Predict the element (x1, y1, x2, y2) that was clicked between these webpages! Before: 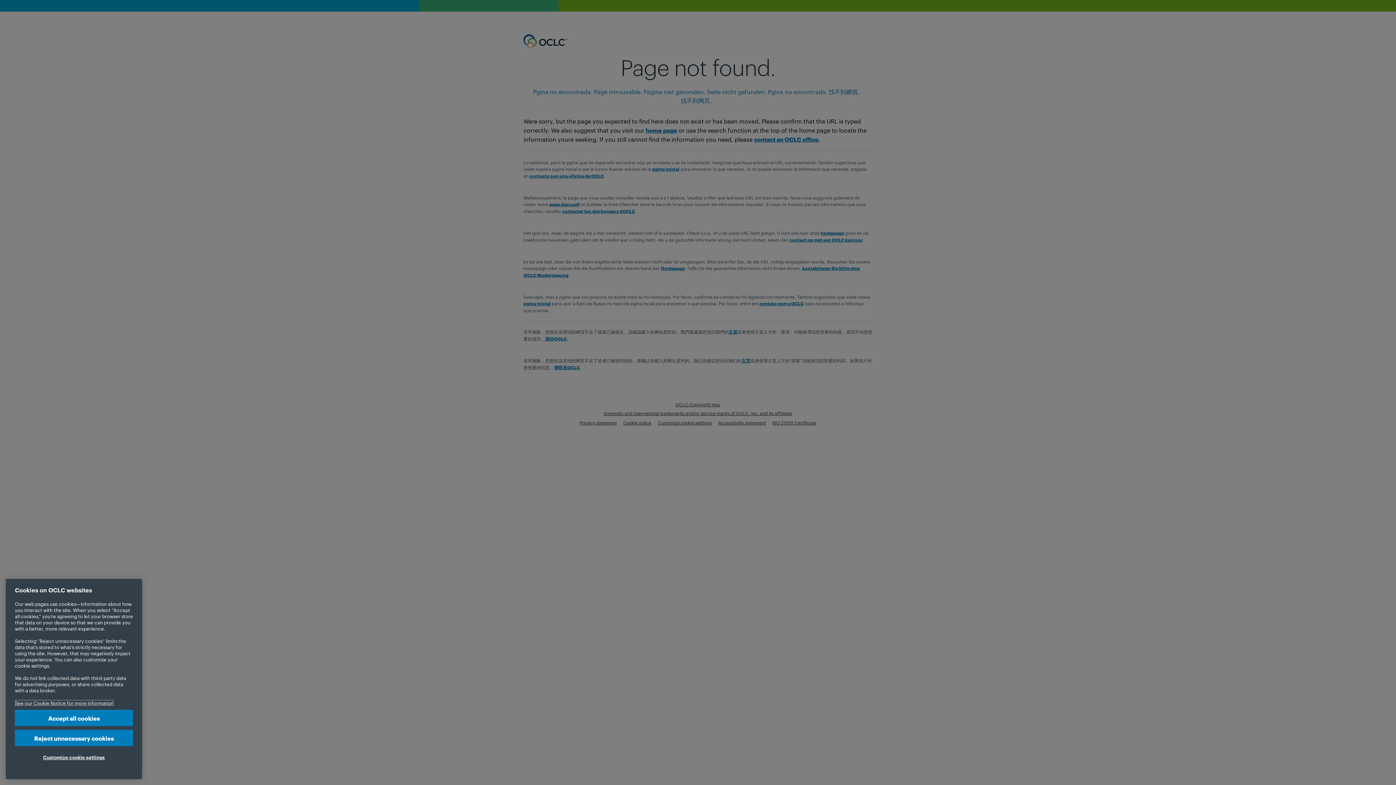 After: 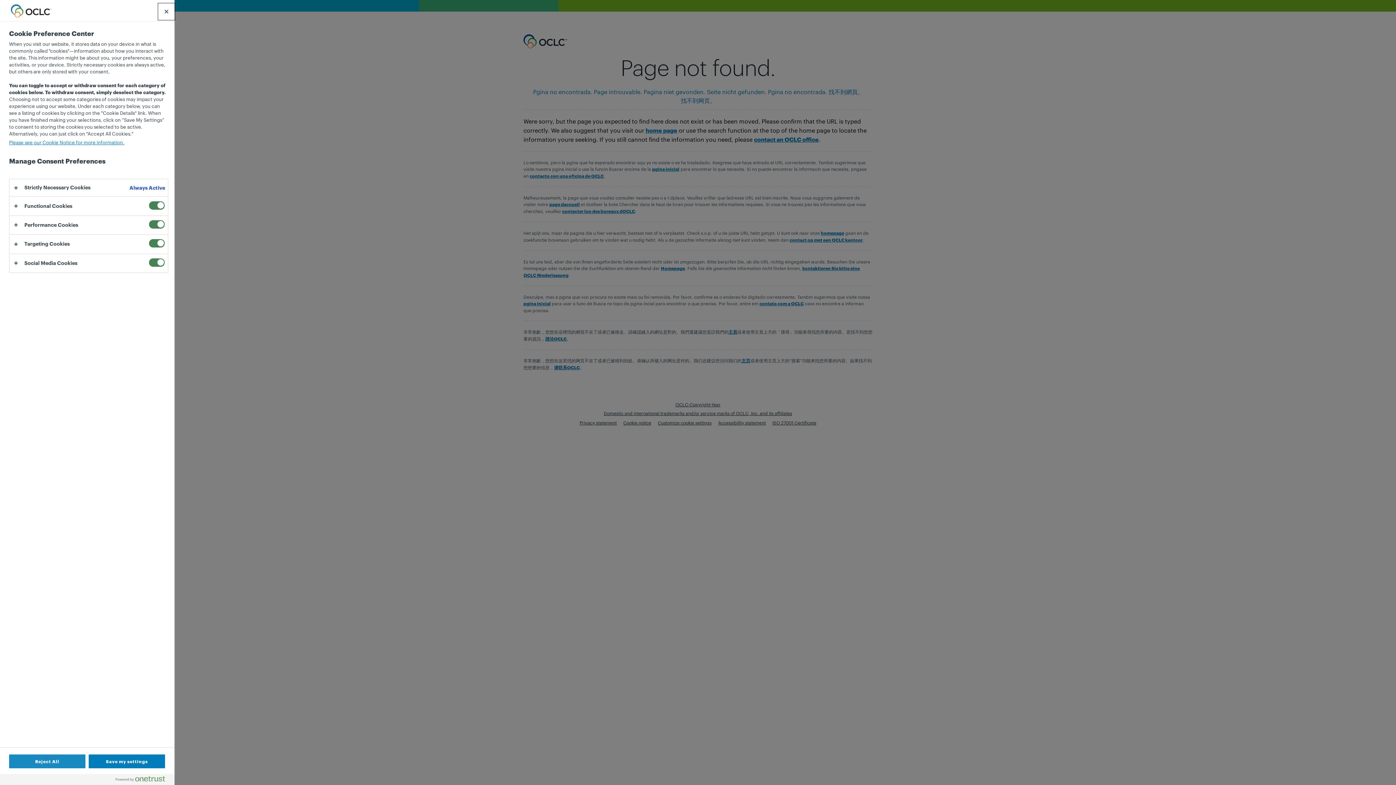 Action: bbox: (14, 749, 133, 765) label: Customize cookie settings